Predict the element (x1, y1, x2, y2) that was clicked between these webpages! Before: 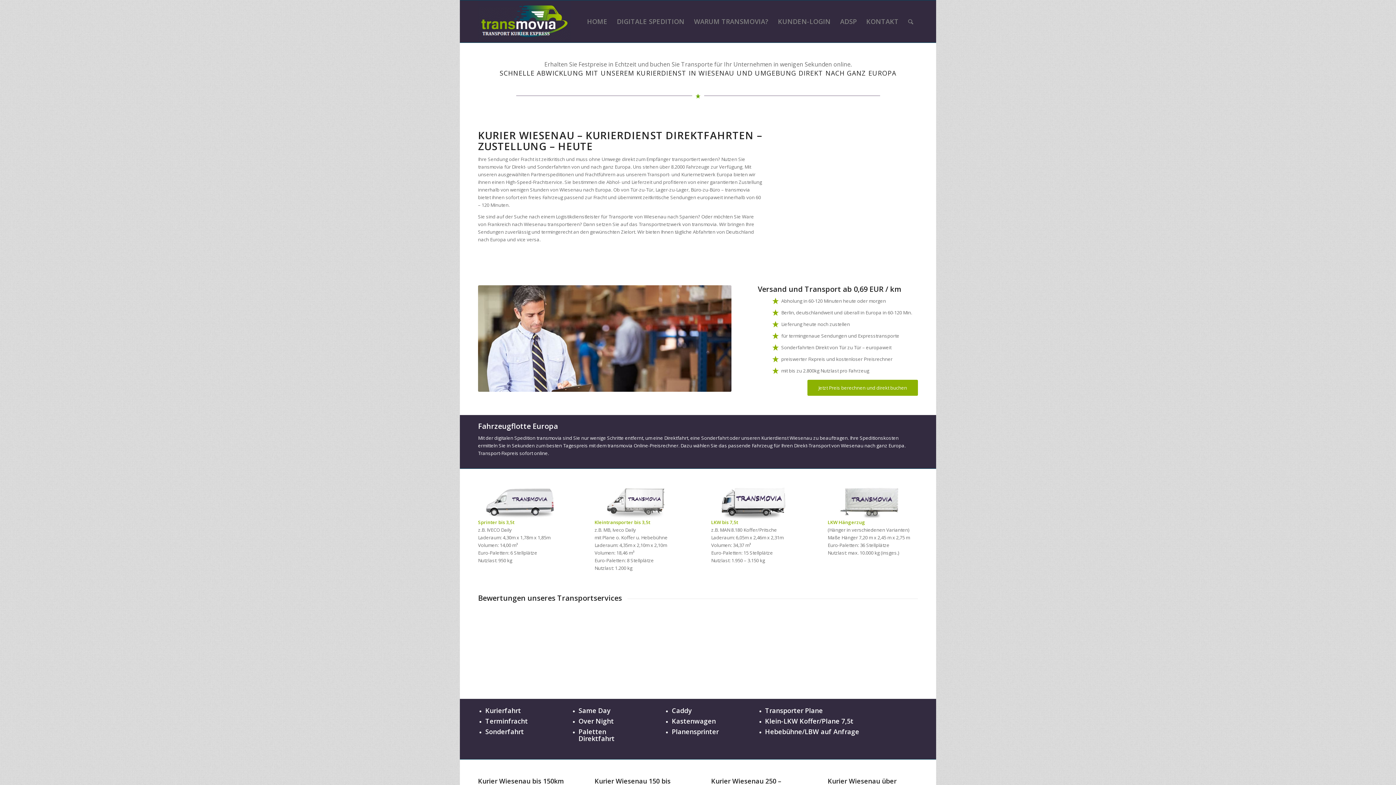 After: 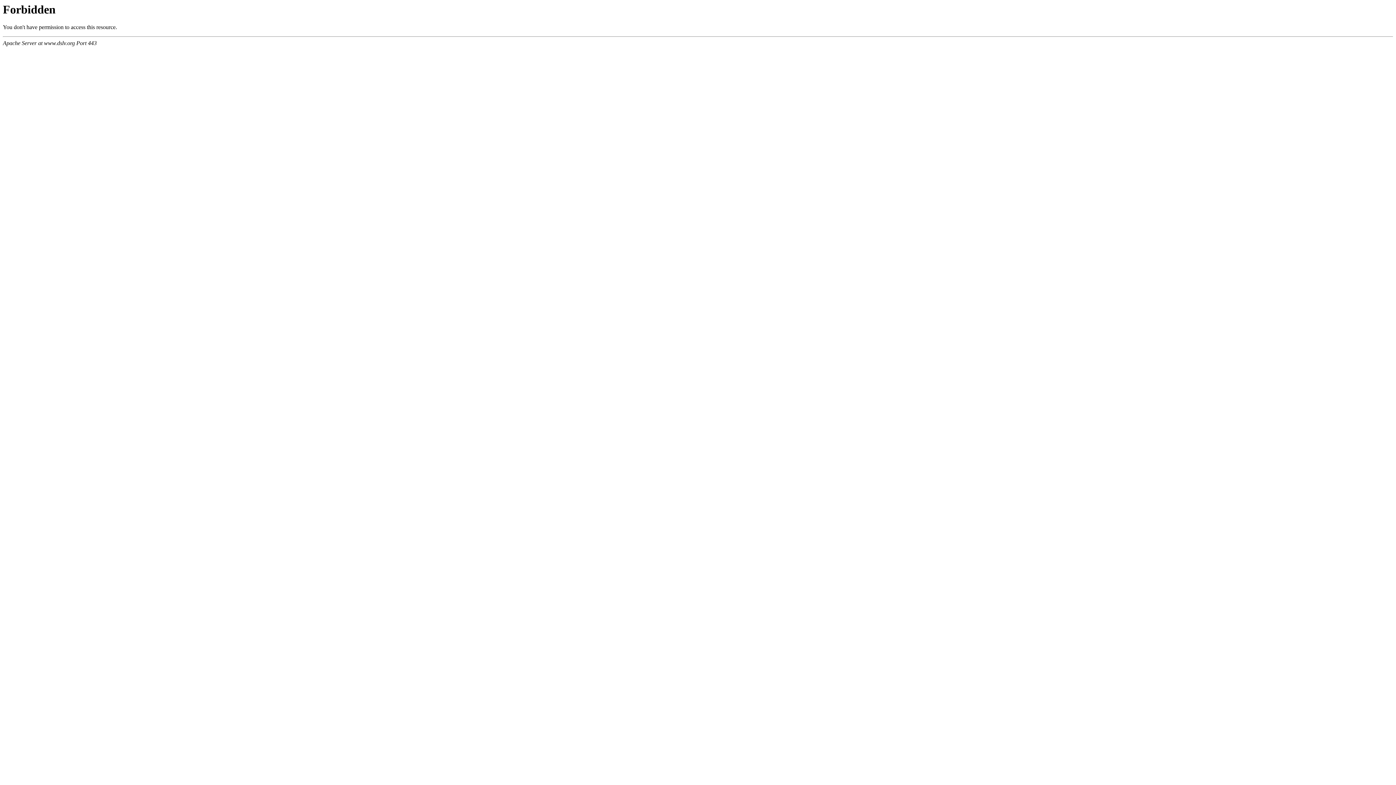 Action: label: ADSP bbox: (835, 0, 861, 42)